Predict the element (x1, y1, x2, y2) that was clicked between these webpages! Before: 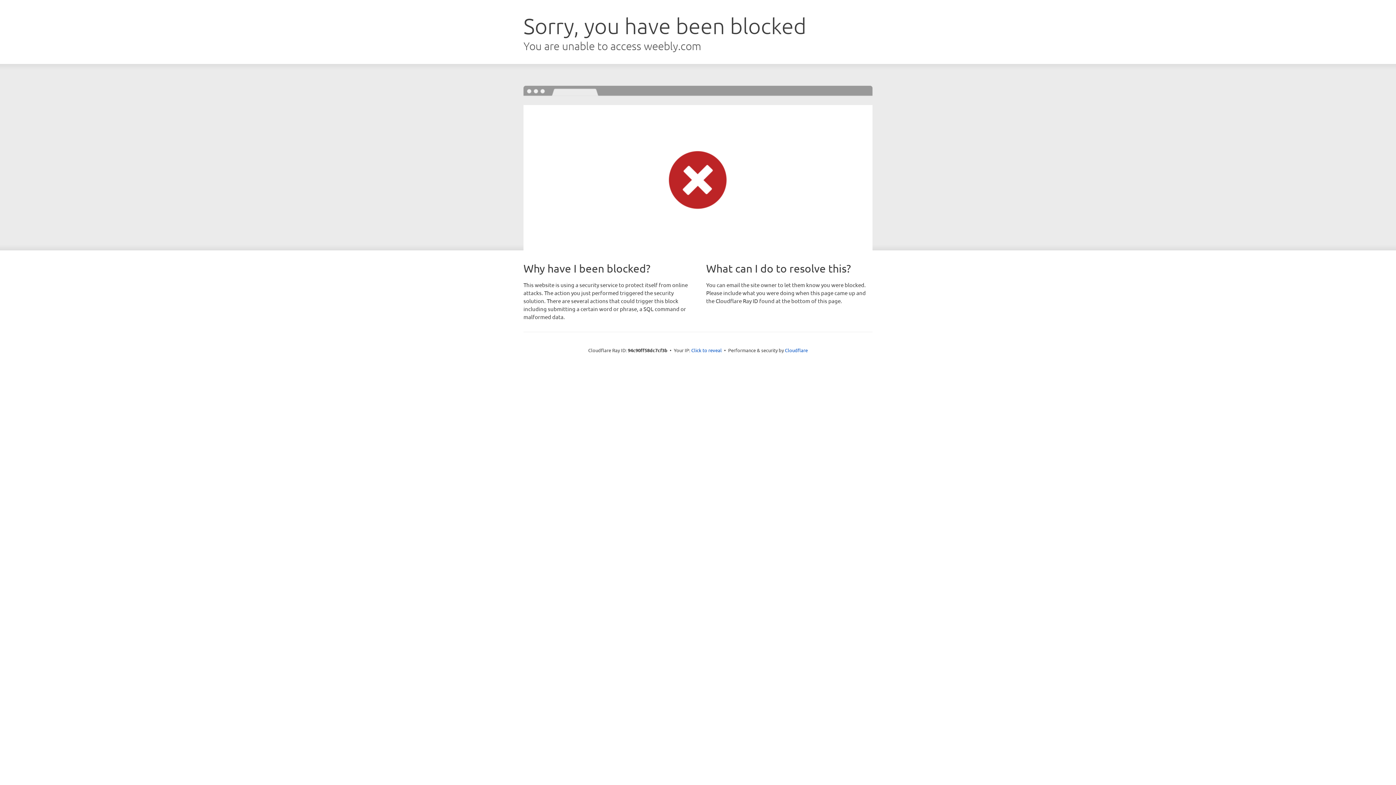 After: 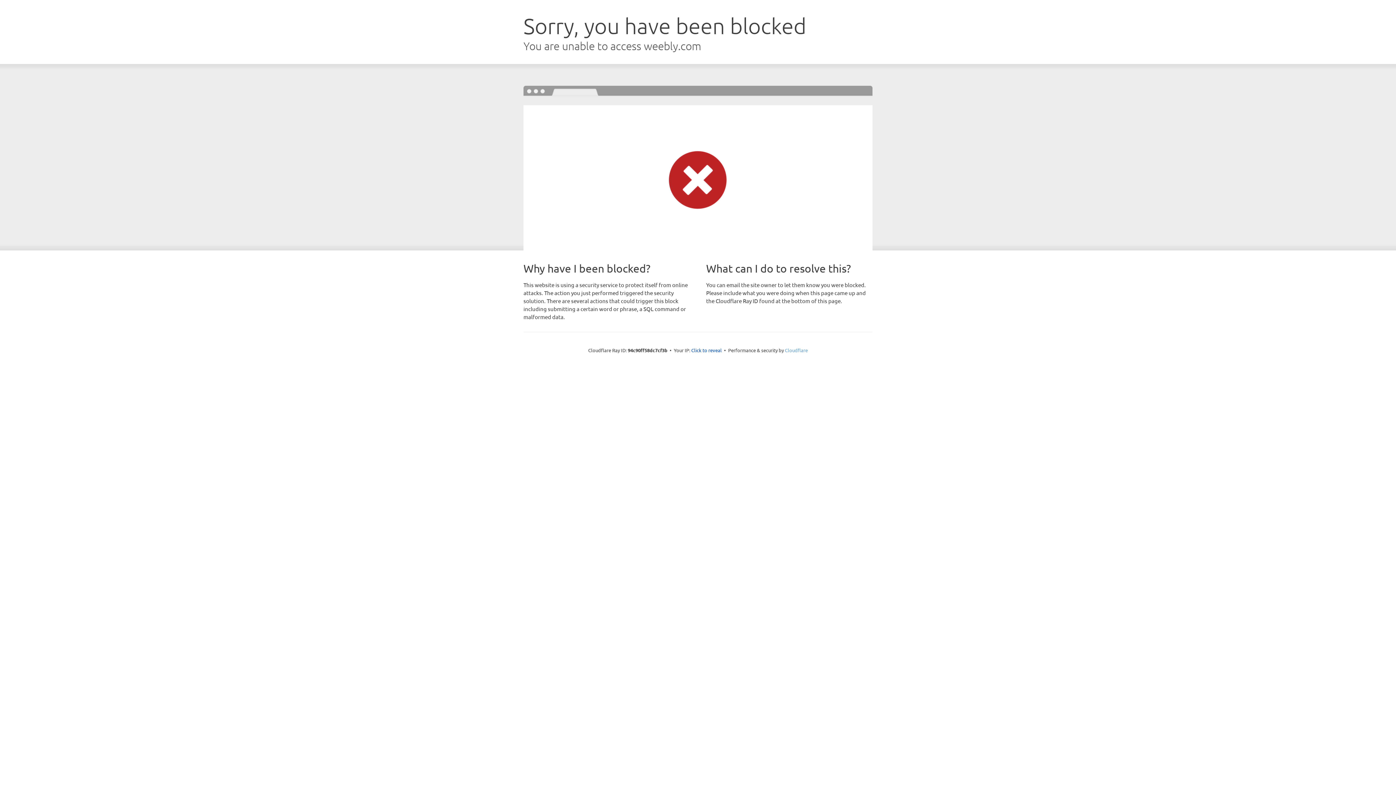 Action: bbox: (785, 347, 808, 353) label: Cloudflare